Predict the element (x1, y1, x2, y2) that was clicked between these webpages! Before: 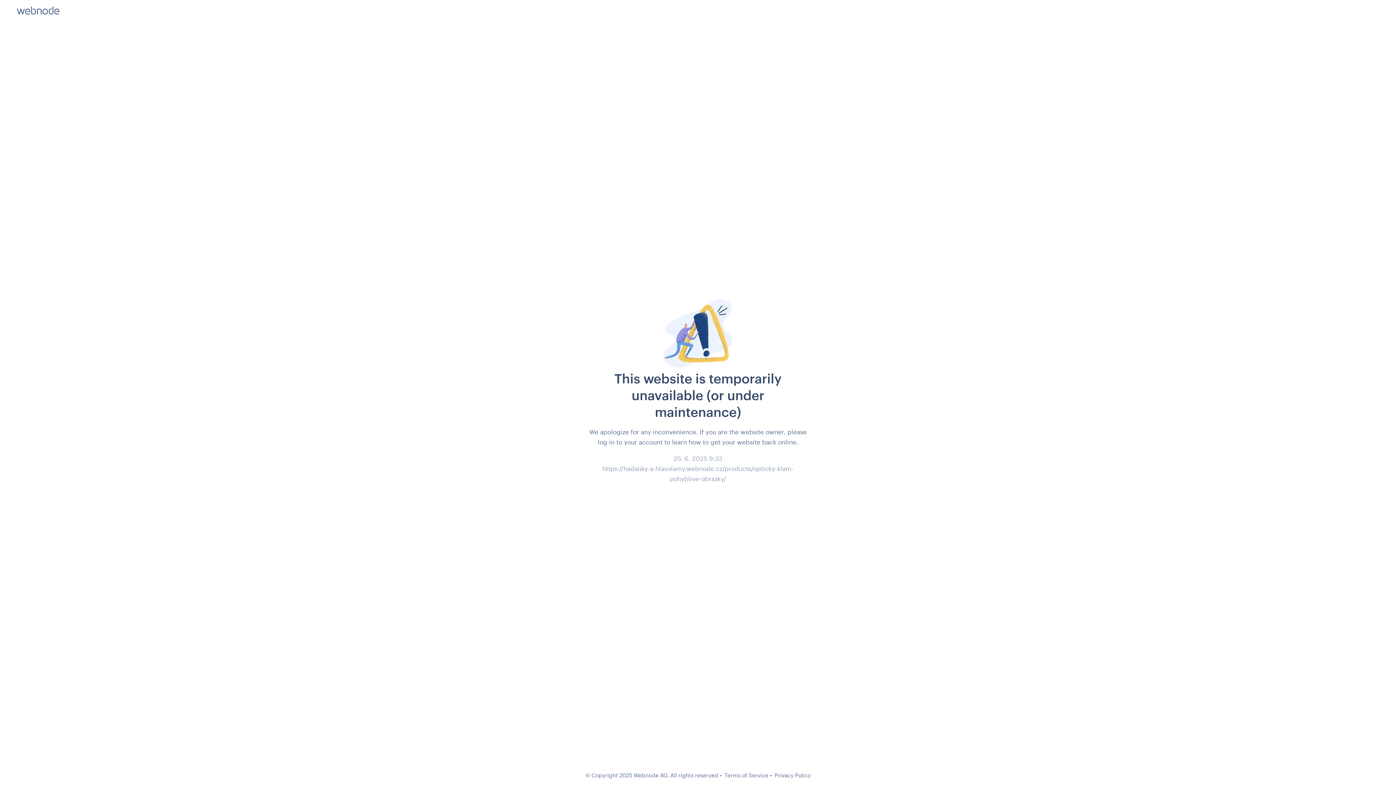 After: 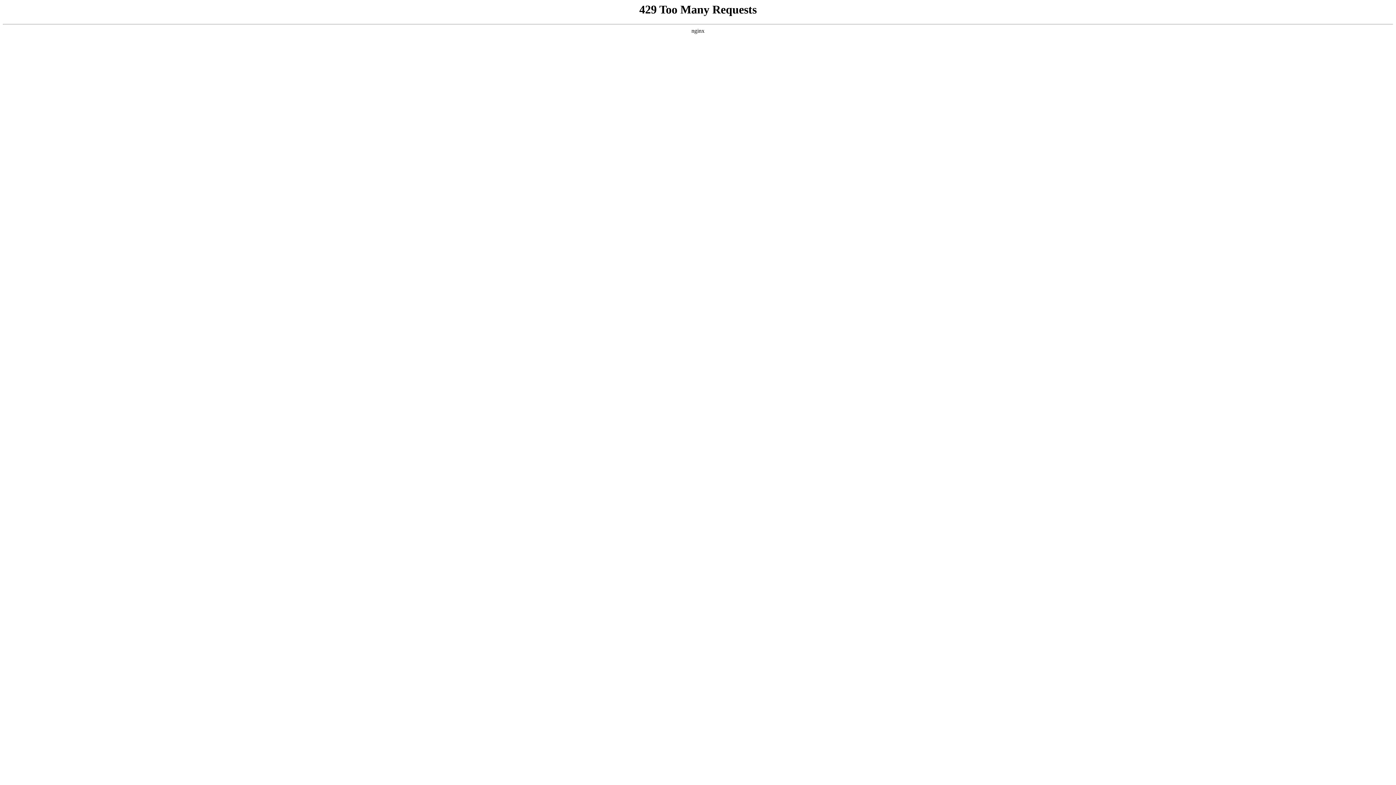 Action: bbox: (774, 772, 810, 778) label: Privacy Policy